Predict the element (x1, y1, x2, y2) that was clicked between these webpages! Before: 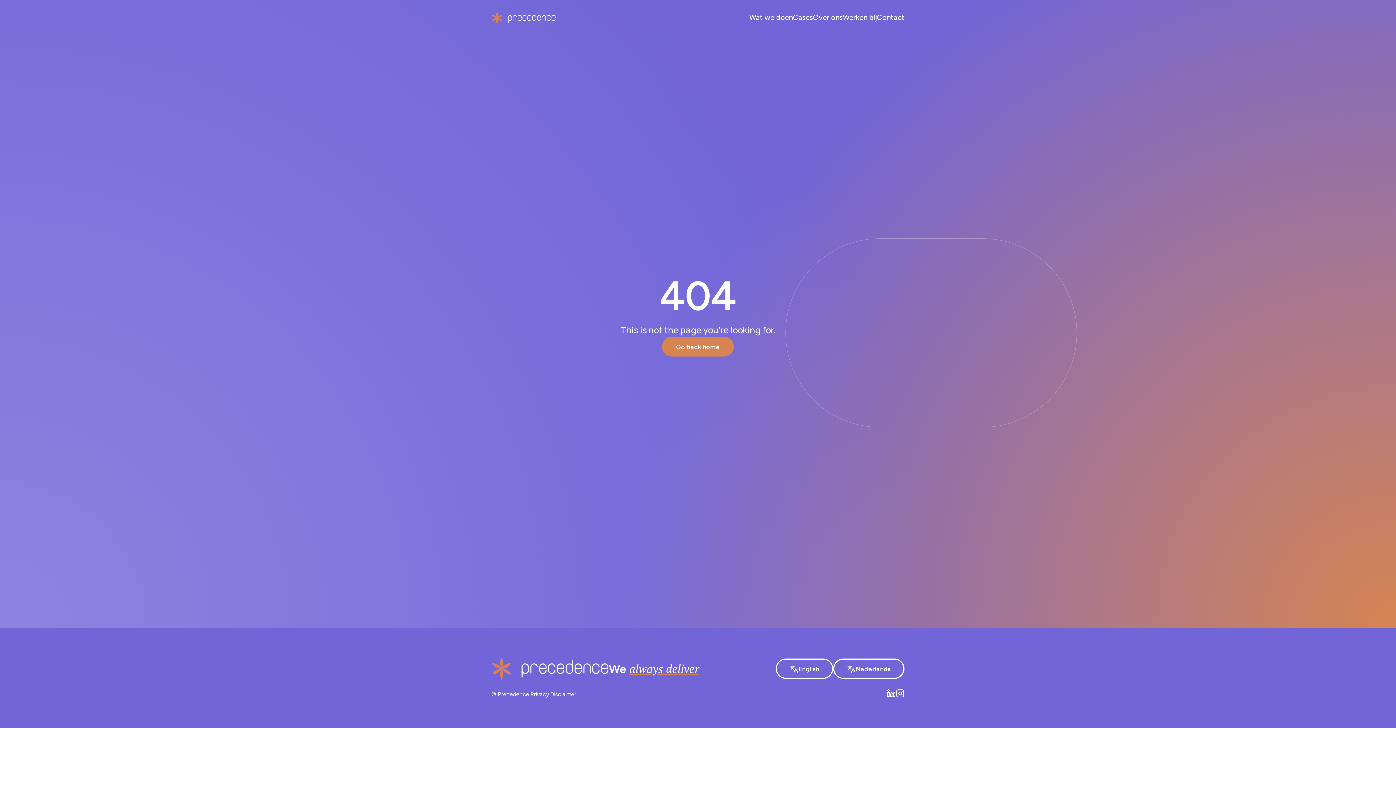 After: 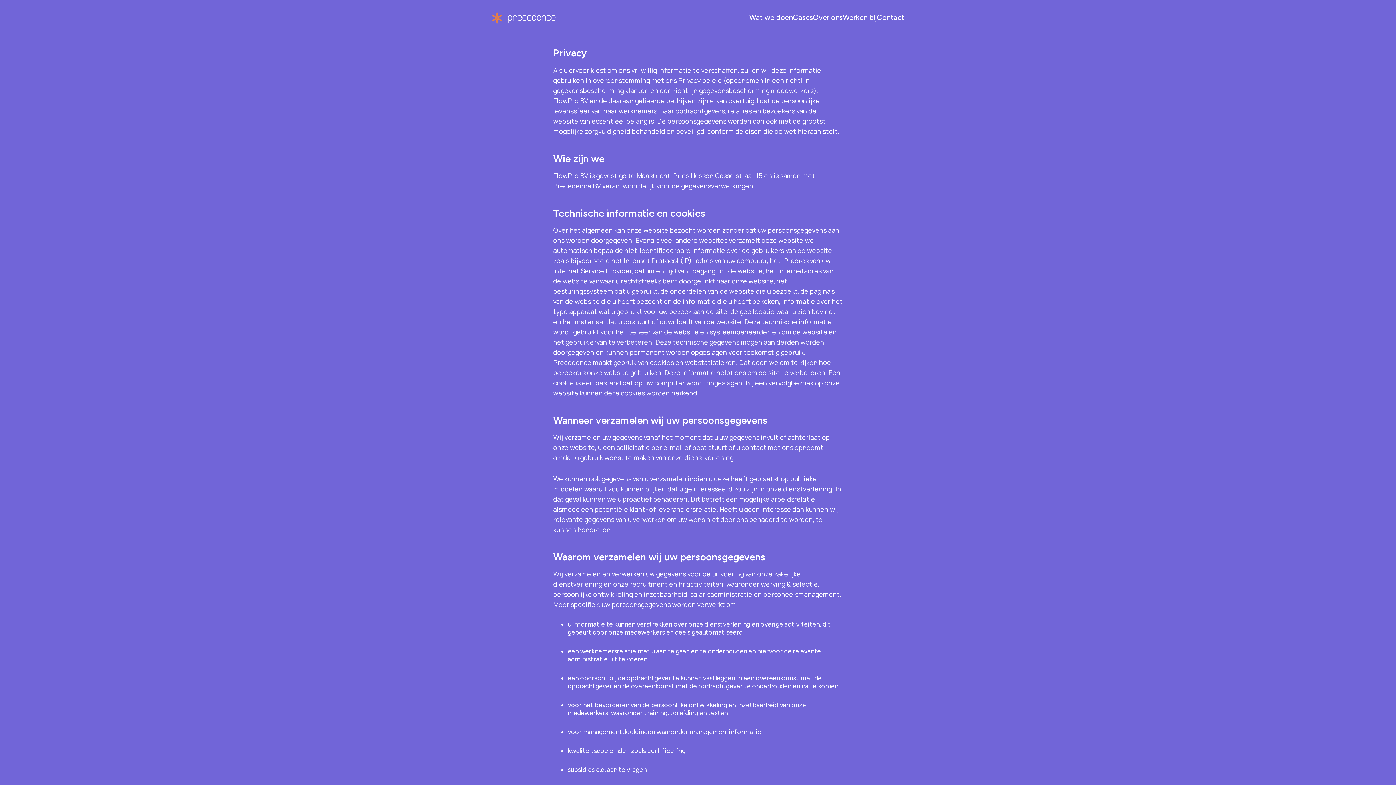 Action: bbox: (530, 691, 549, 698) label: Privacy